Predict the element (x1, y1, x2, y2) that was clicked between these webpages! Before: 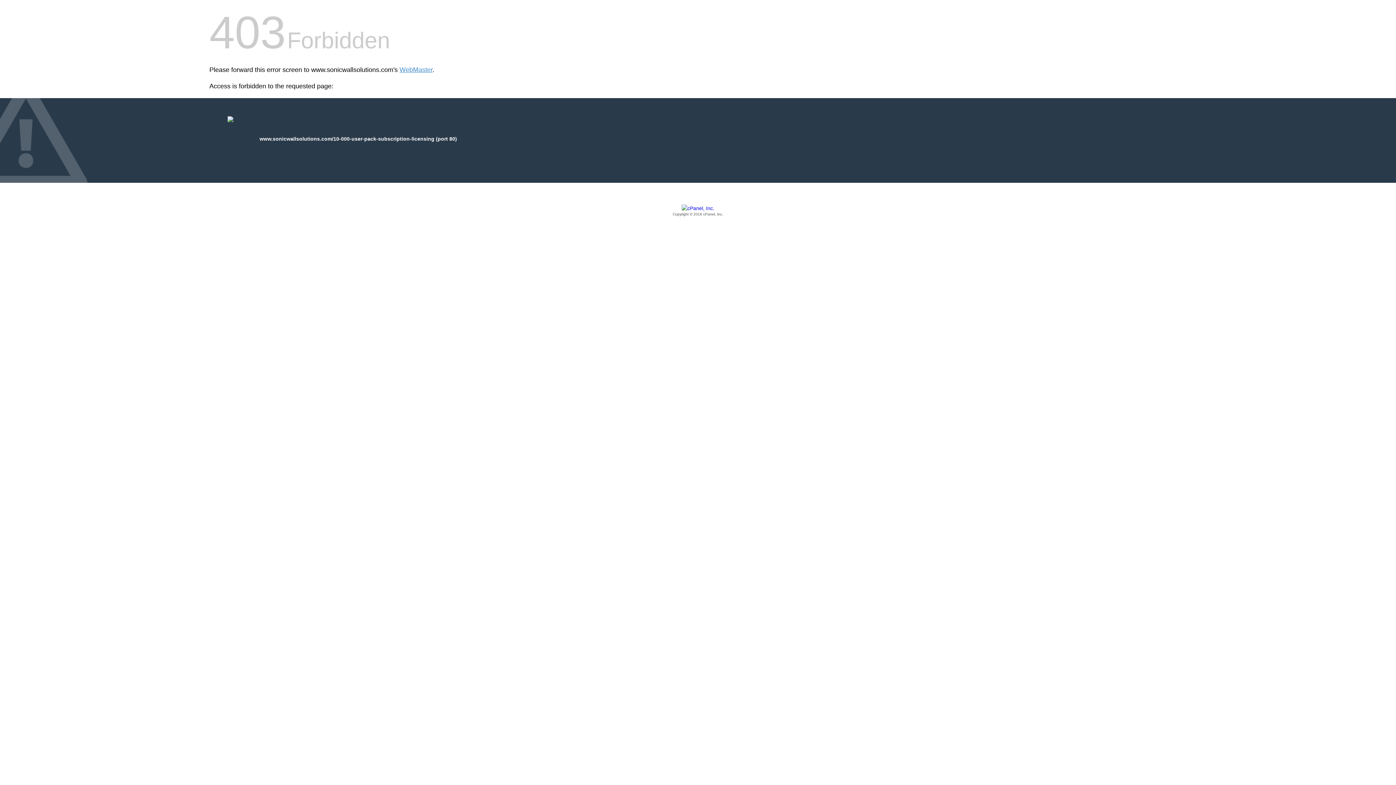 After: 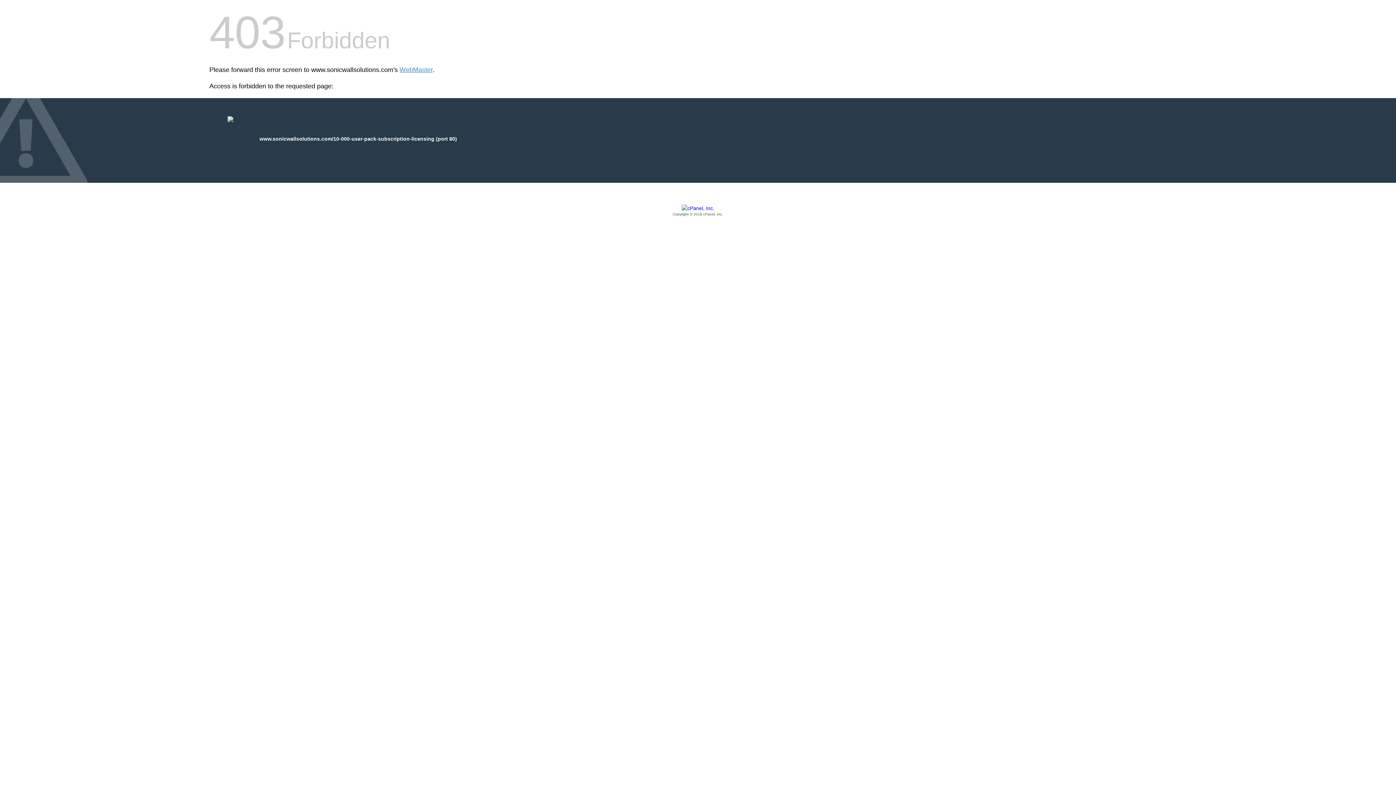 Action: label: Copyright © 2016 cPanel, Inc. bbox: (209, 205, 1186, 217)